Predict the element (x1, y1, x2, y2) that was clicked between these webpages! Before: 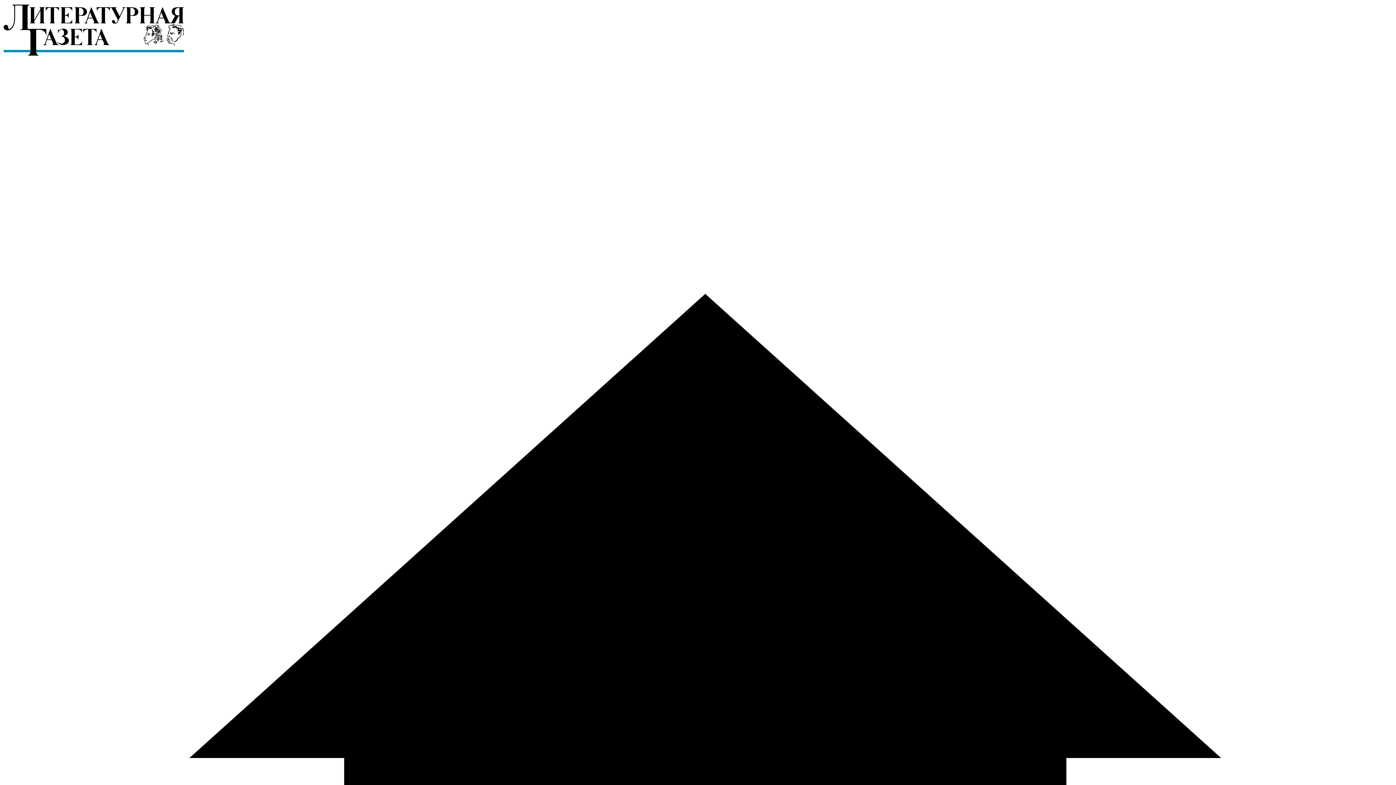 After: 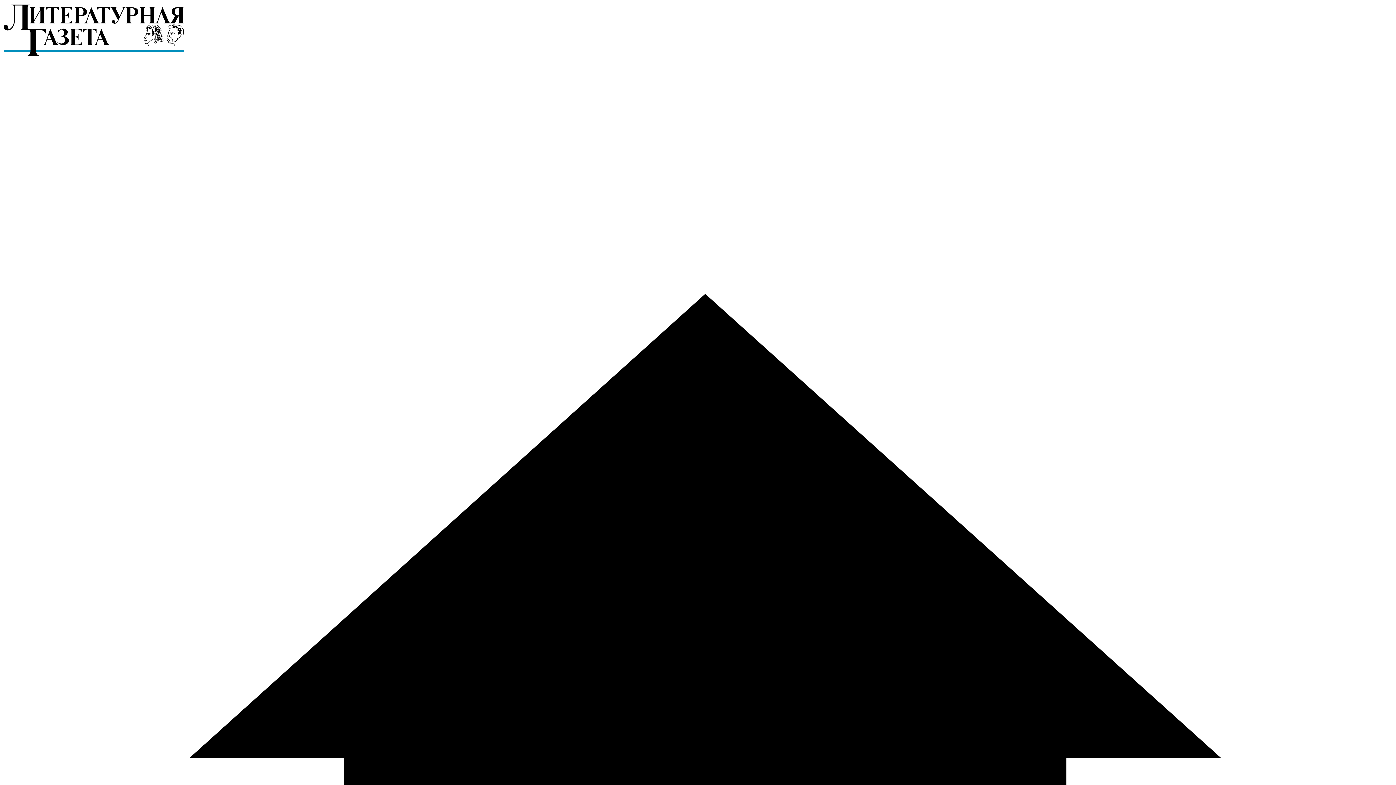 Action: bbox: (2, 52, 184, 58)